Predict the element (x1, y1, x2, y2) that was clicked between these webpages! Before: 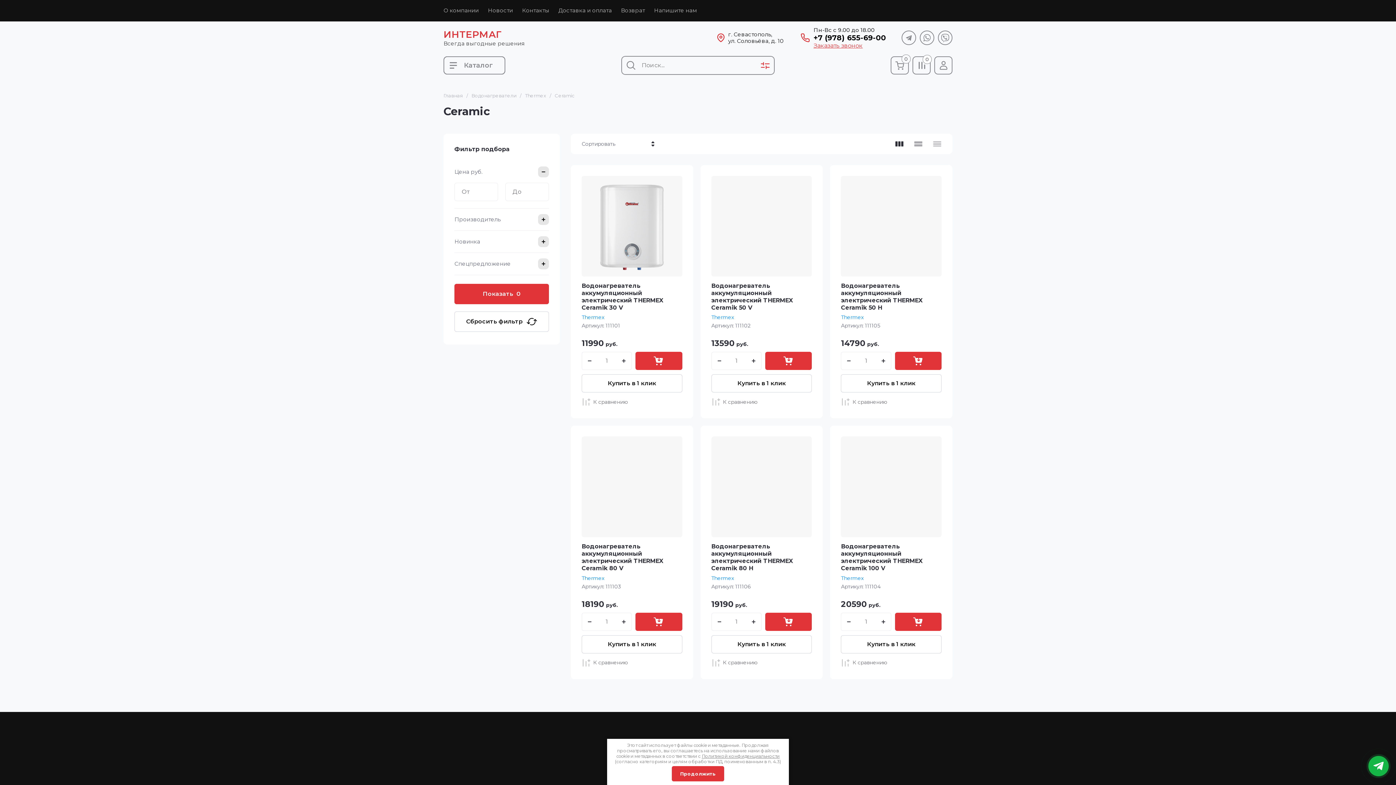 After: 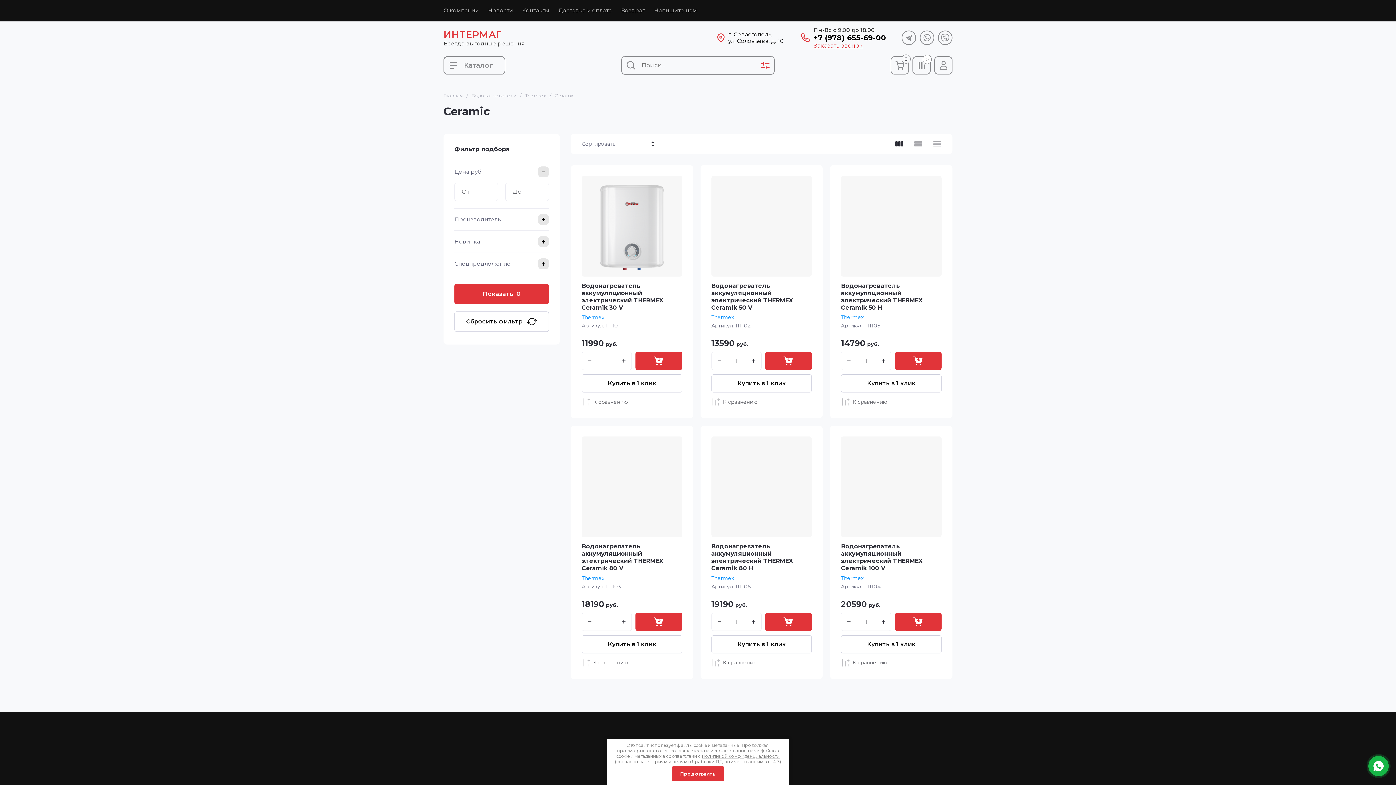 Action: bbox: (454, 311, 549, 332) label: Сбросить фильтр